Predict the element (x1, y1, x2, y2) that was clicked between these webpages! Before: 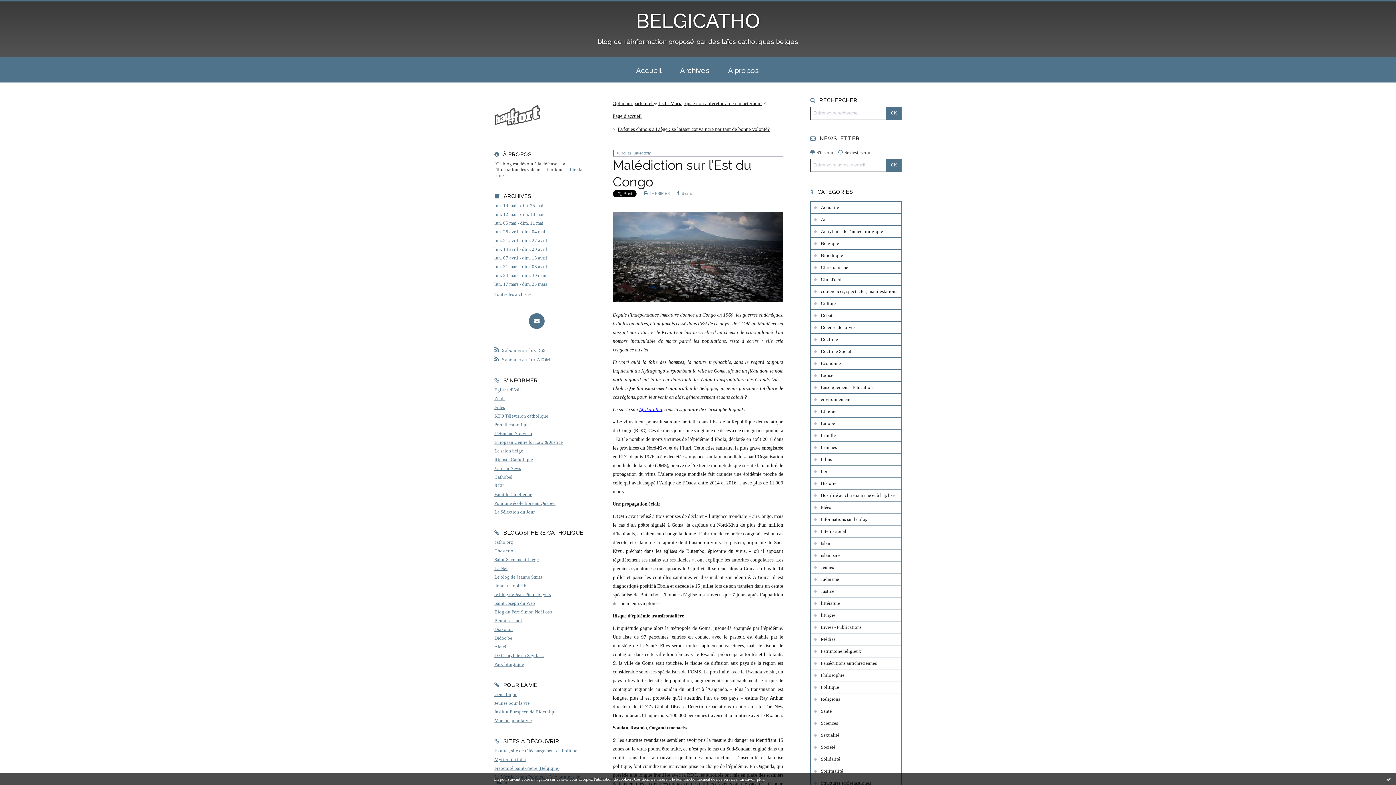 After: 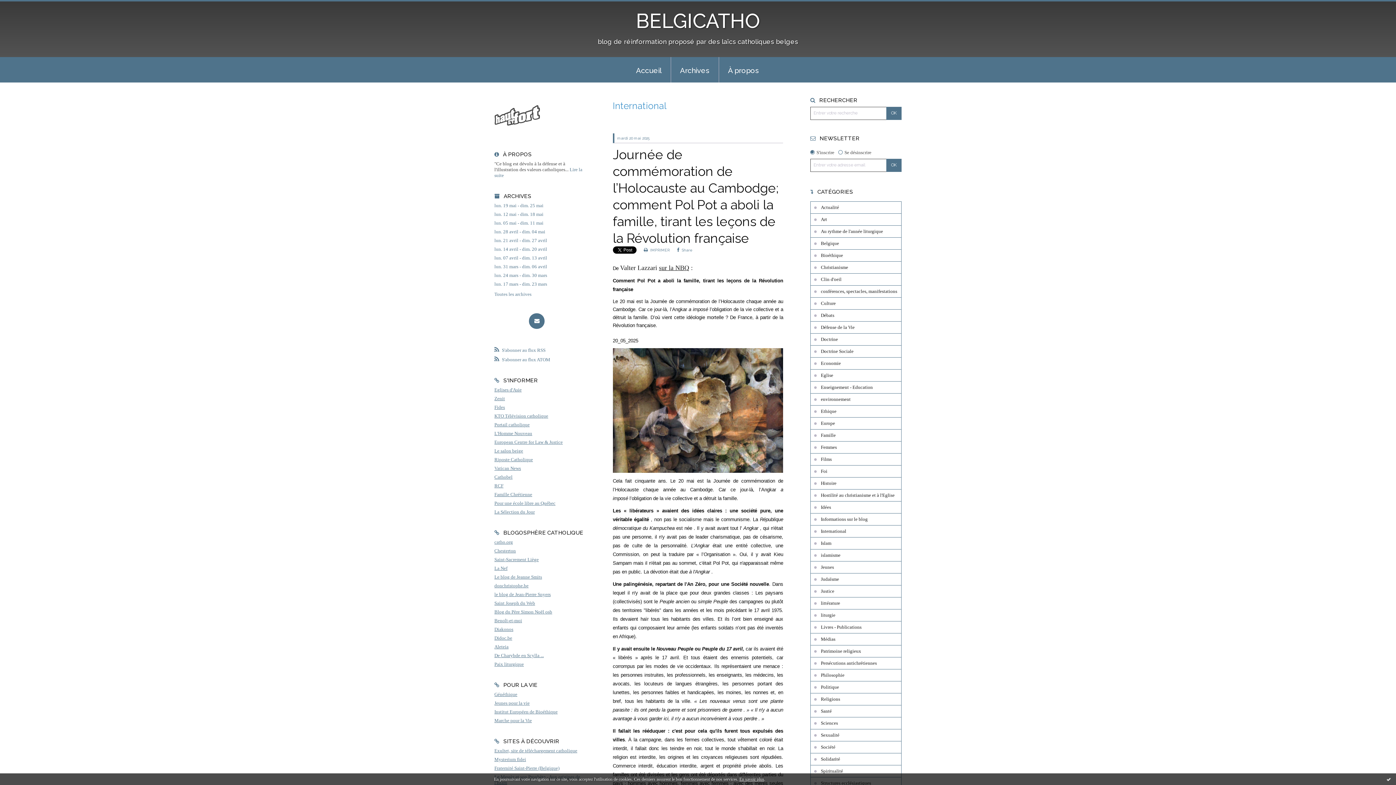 Action: bbox: (810, 525, 901, 537) label: International